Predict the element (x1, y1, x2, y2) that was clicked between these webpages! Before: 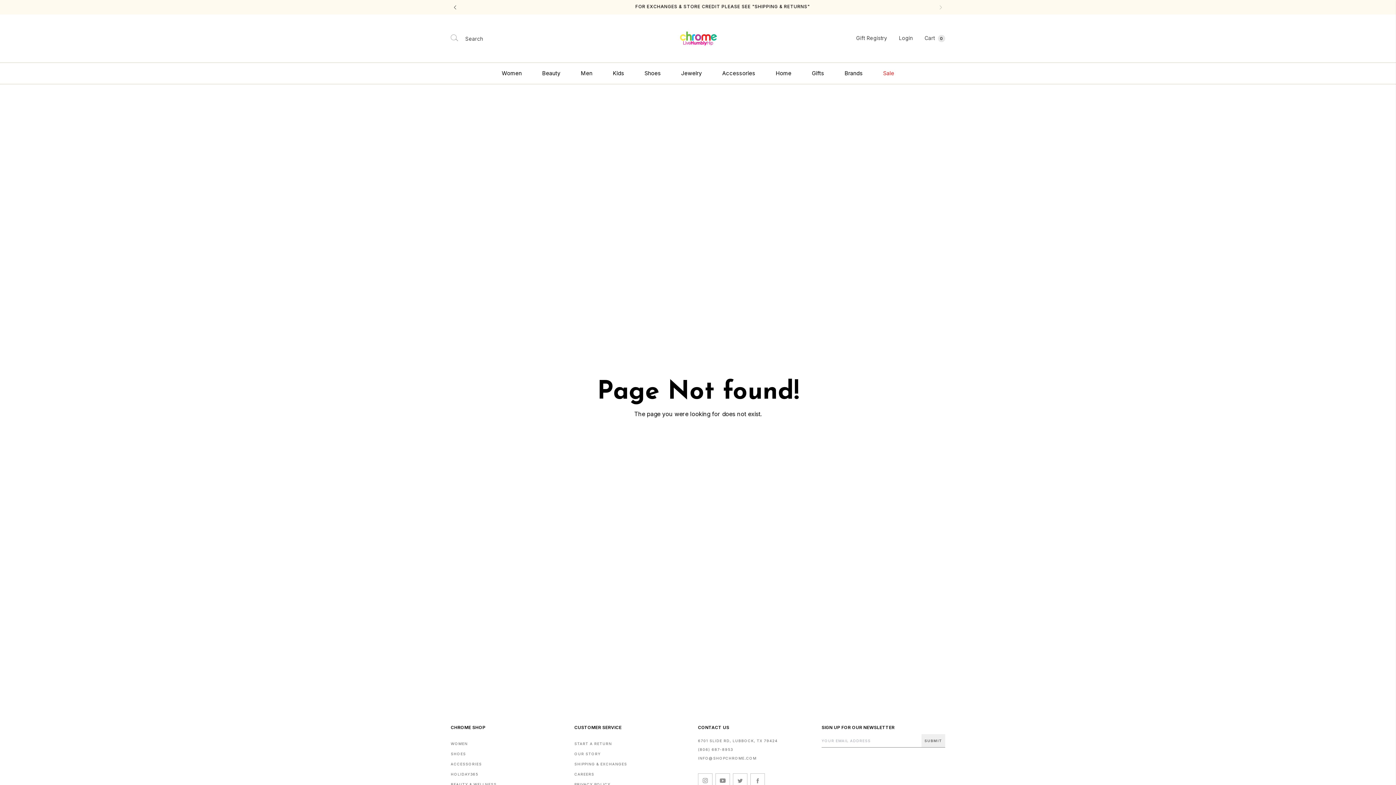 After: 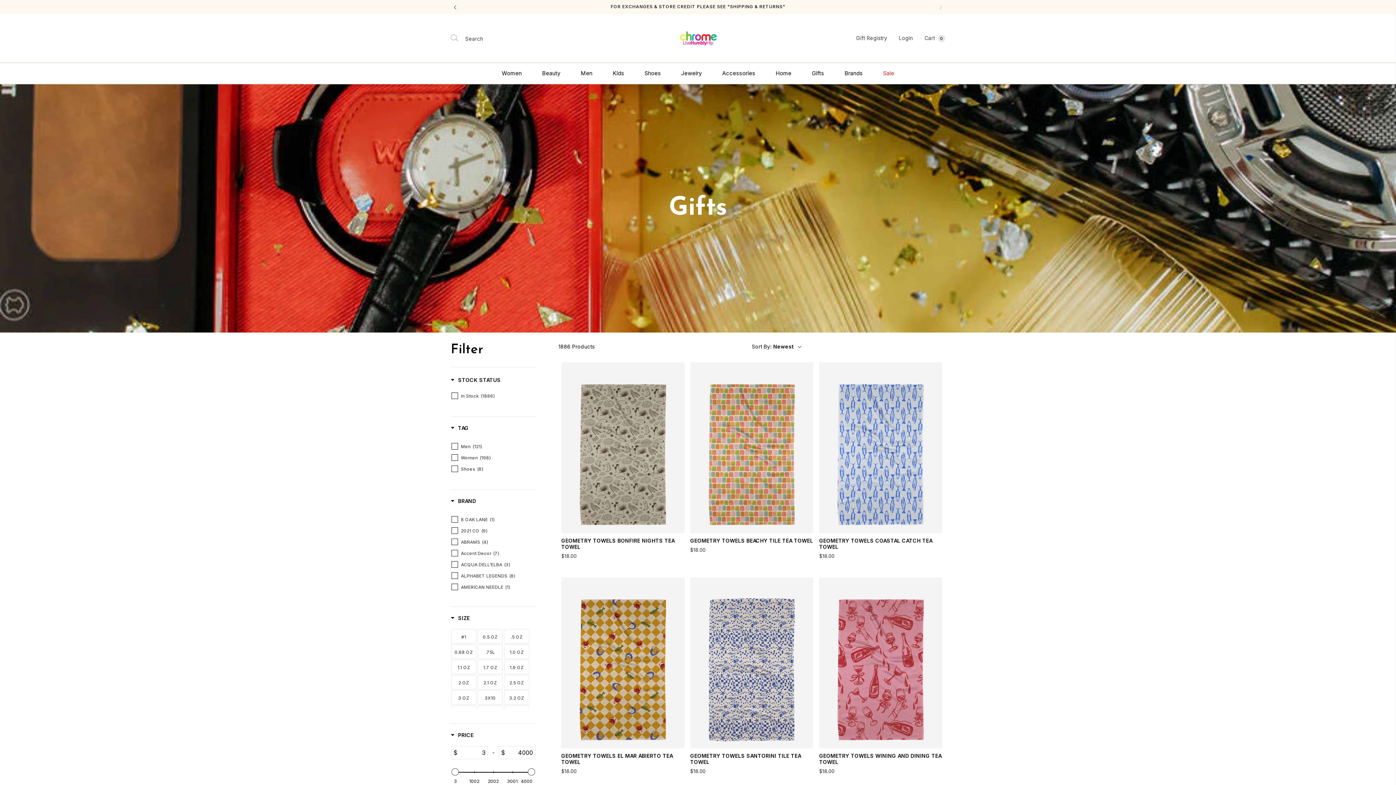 Action: bbox: (801, 62, 834, 84) label: Gifts